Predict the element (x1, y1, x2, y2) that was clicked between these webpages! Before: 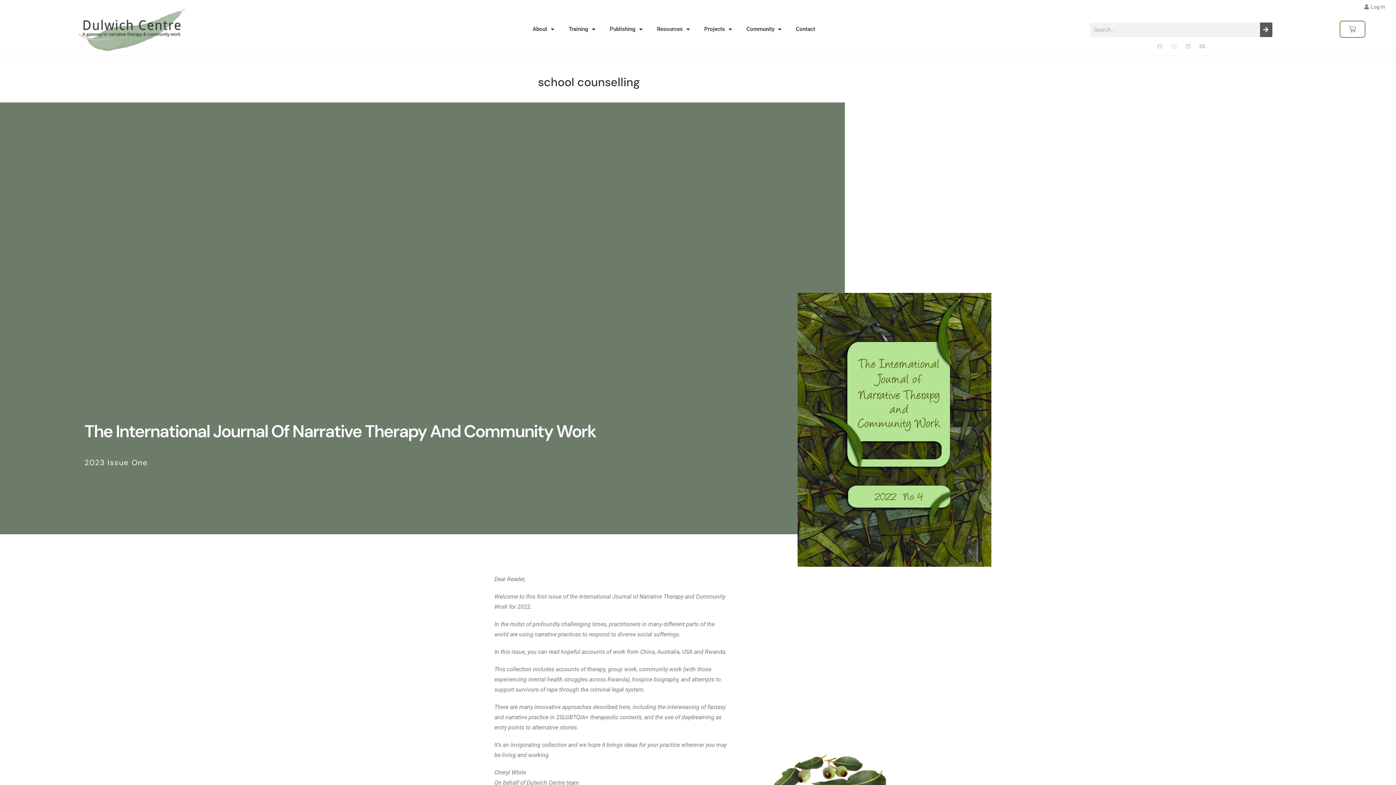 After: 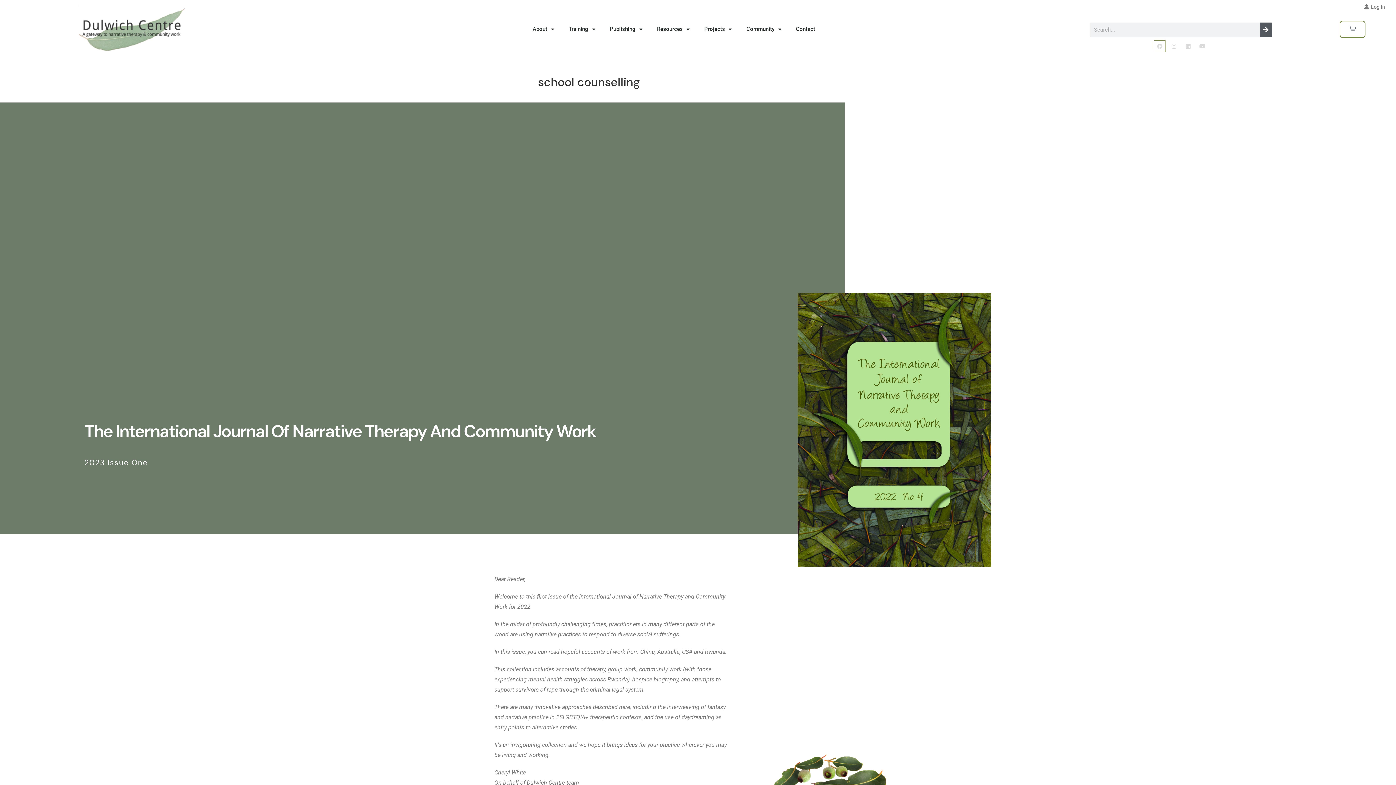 Action: label: Facebook bbox: (1154, 40, 1165, 51)